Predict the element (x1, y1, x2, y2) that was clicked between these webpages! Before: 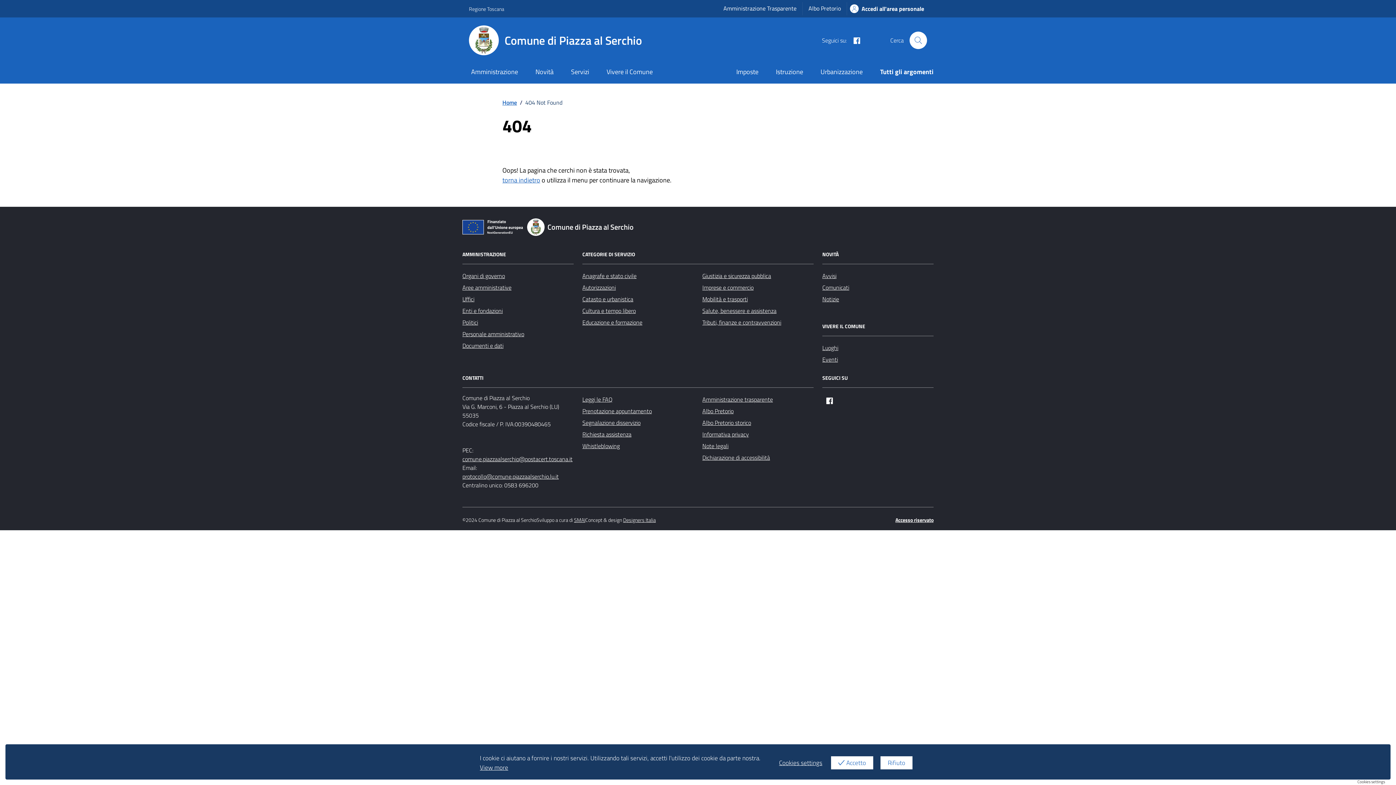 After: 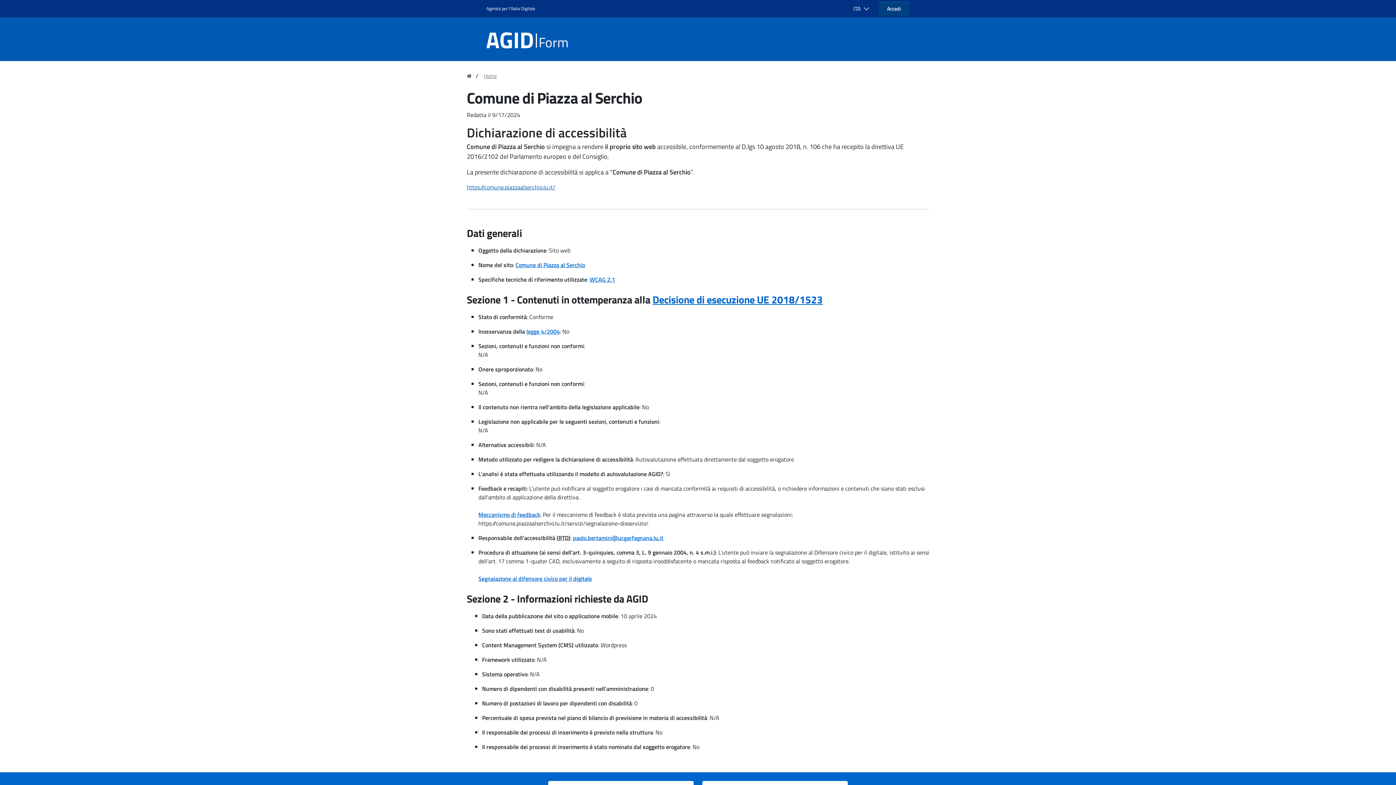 Action: label: Dichiarazione di accessibilità bbox: (702, 451, 770, 463)